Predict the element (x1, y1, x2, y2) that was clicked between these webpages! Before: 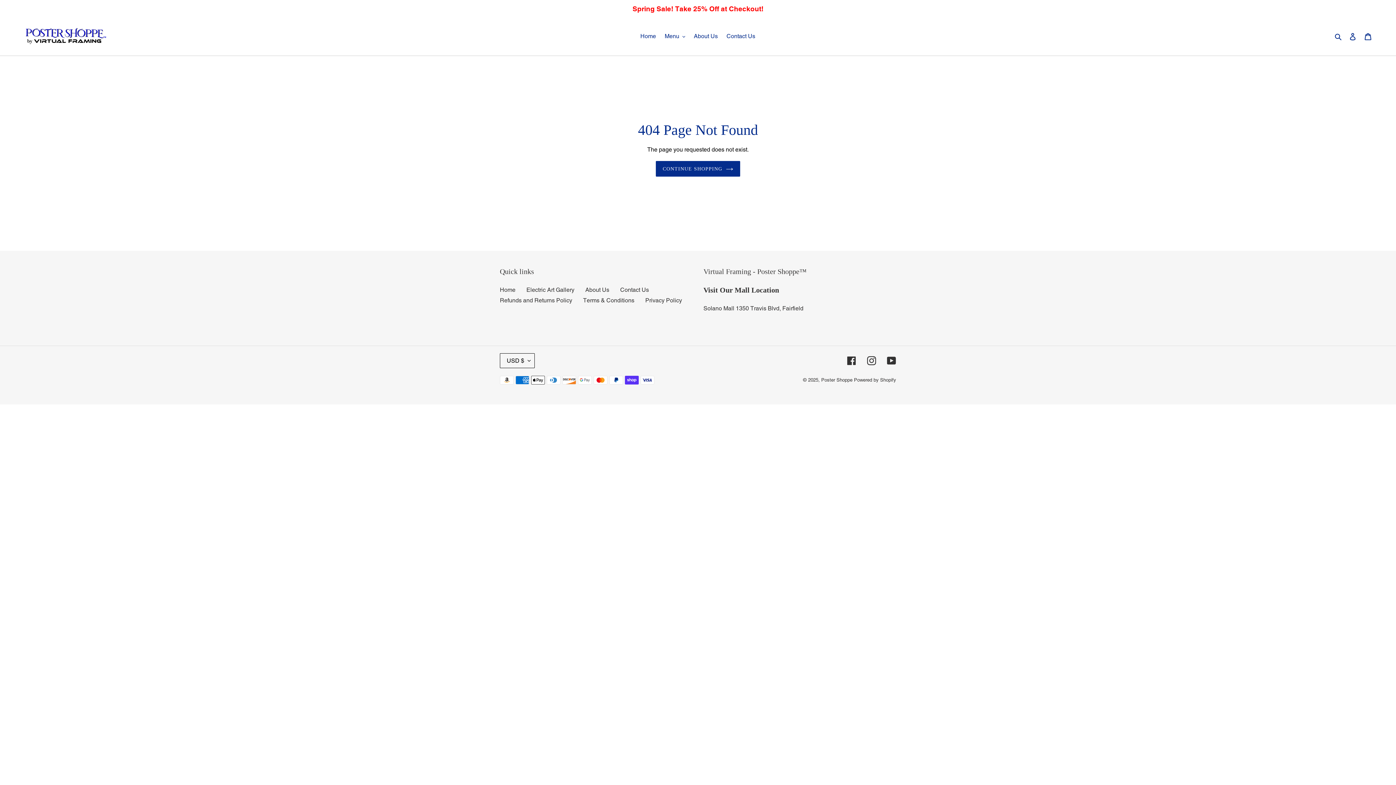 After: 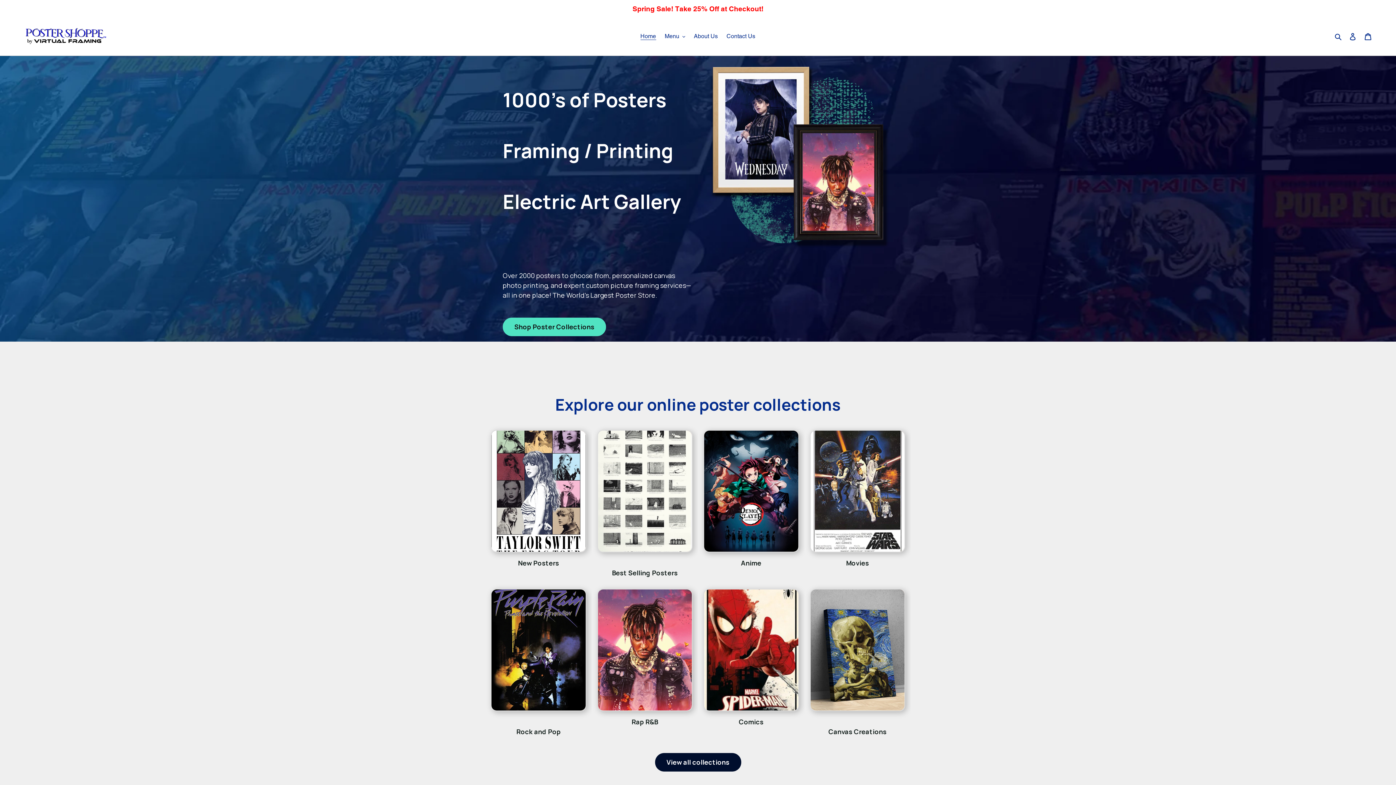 Action: bbox: (636, 30, 659, 41) label: Home